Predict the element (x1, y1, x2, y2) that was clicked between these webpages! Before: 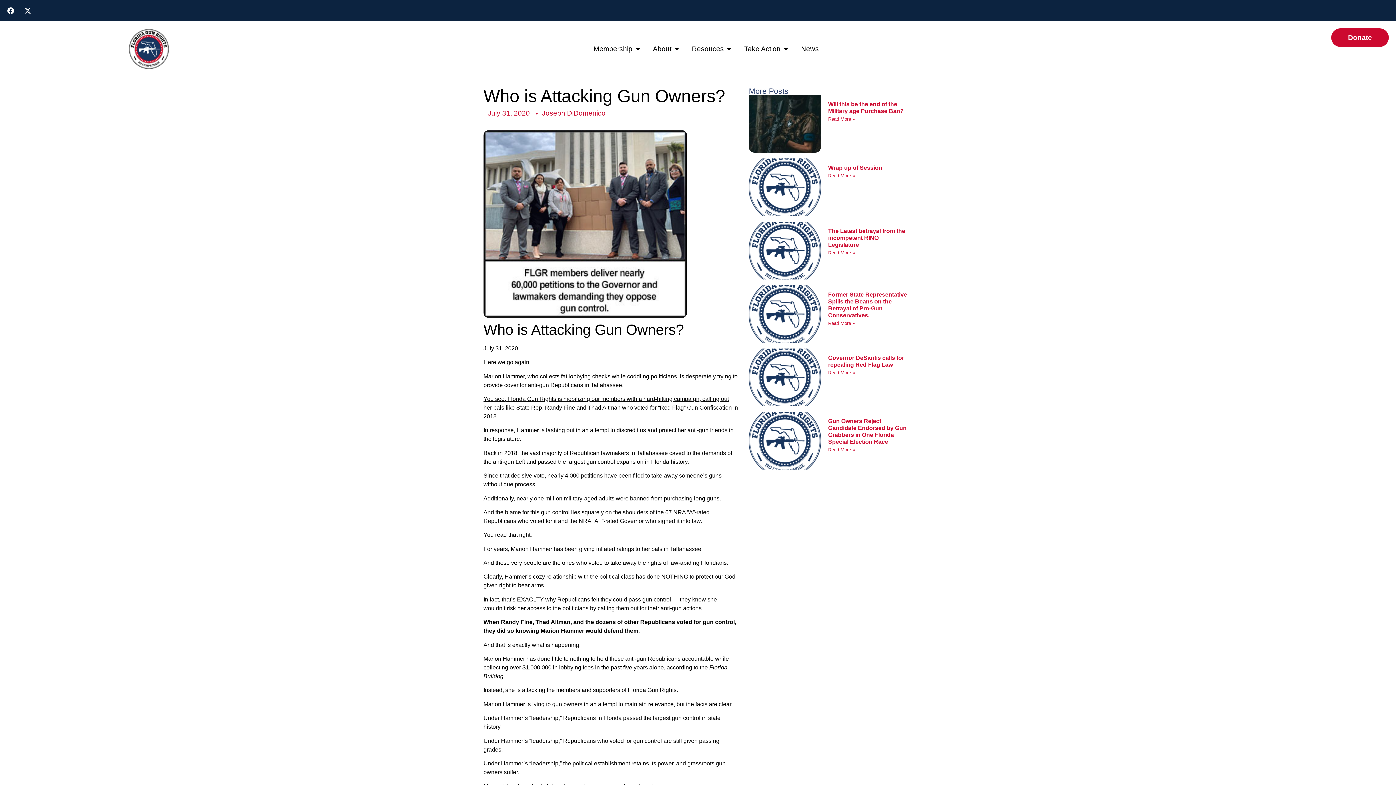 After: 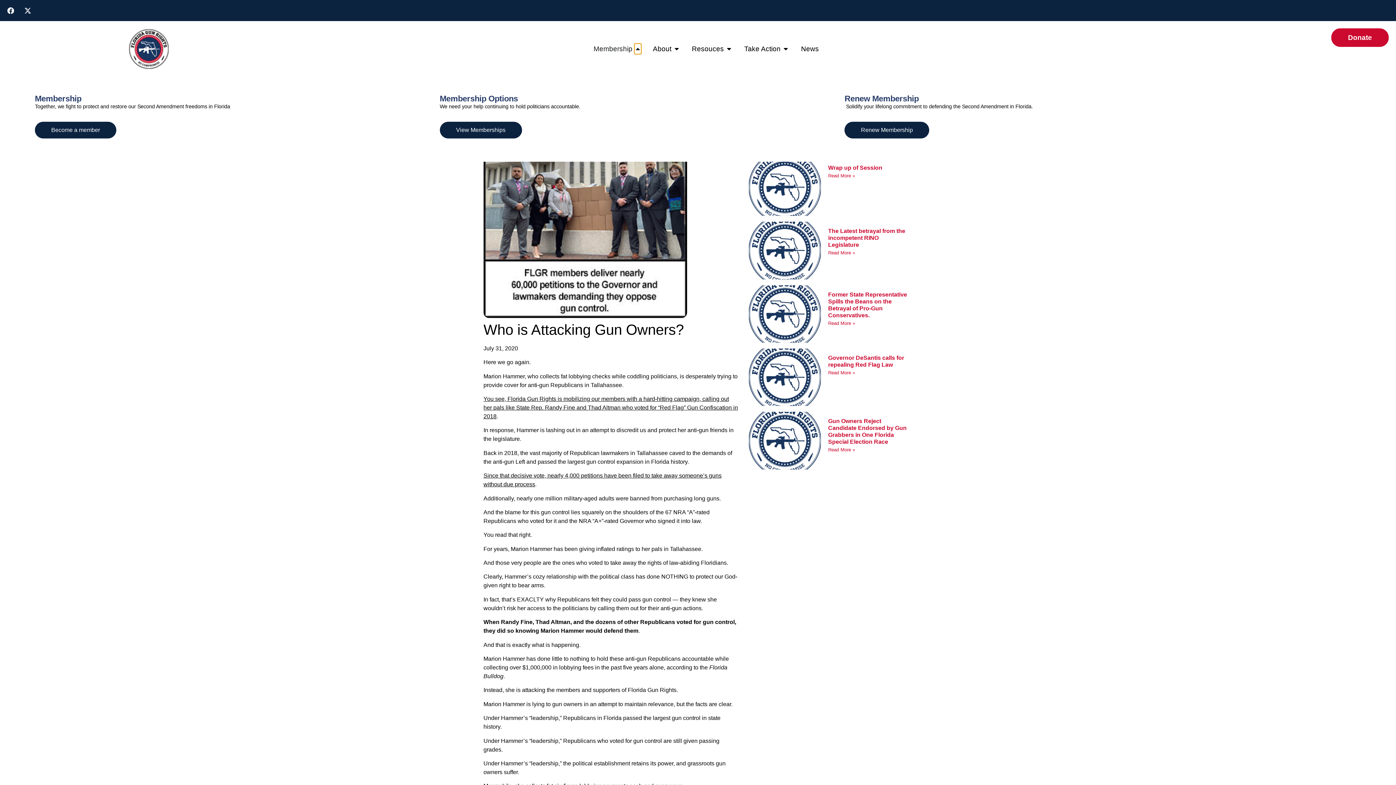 Action: bbox: (634, 43, 641, 54) label: Open Membership